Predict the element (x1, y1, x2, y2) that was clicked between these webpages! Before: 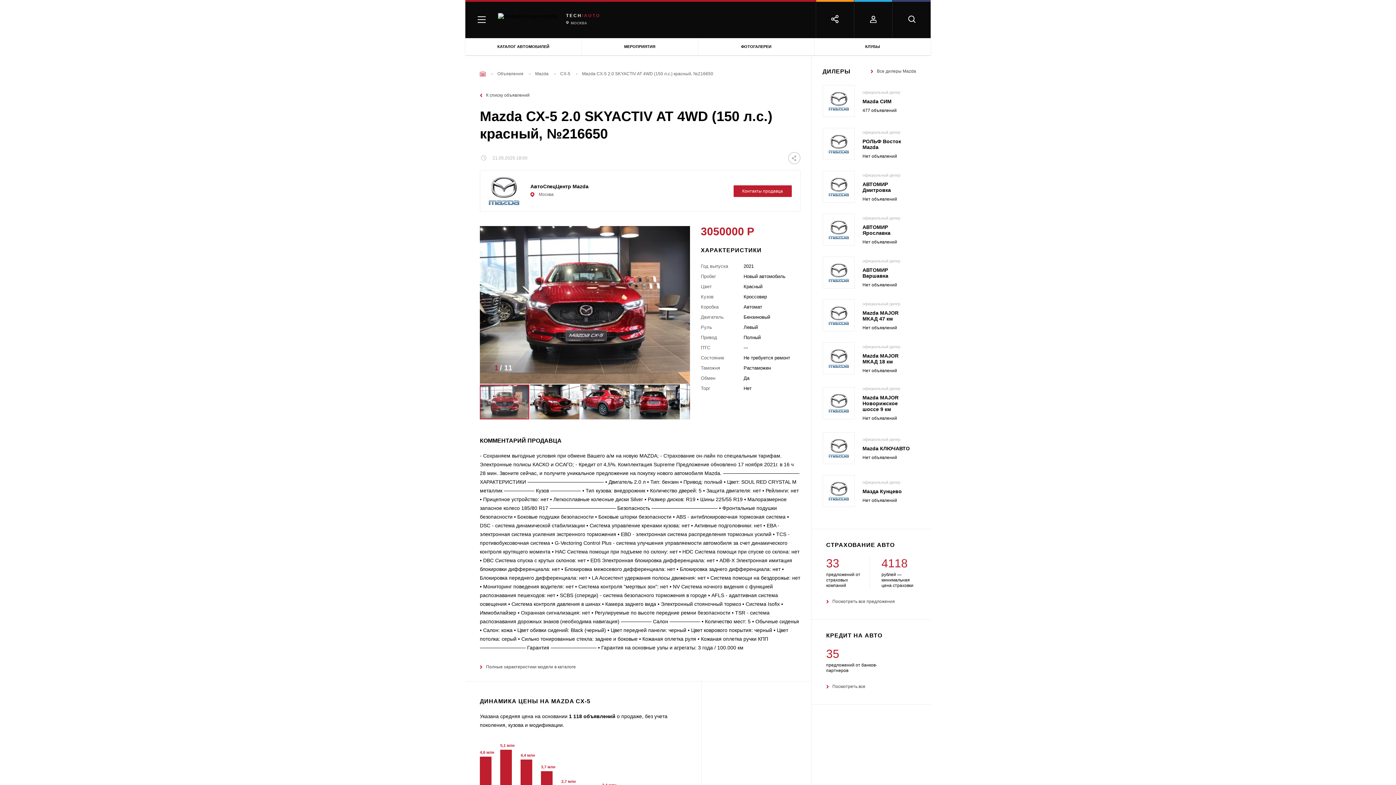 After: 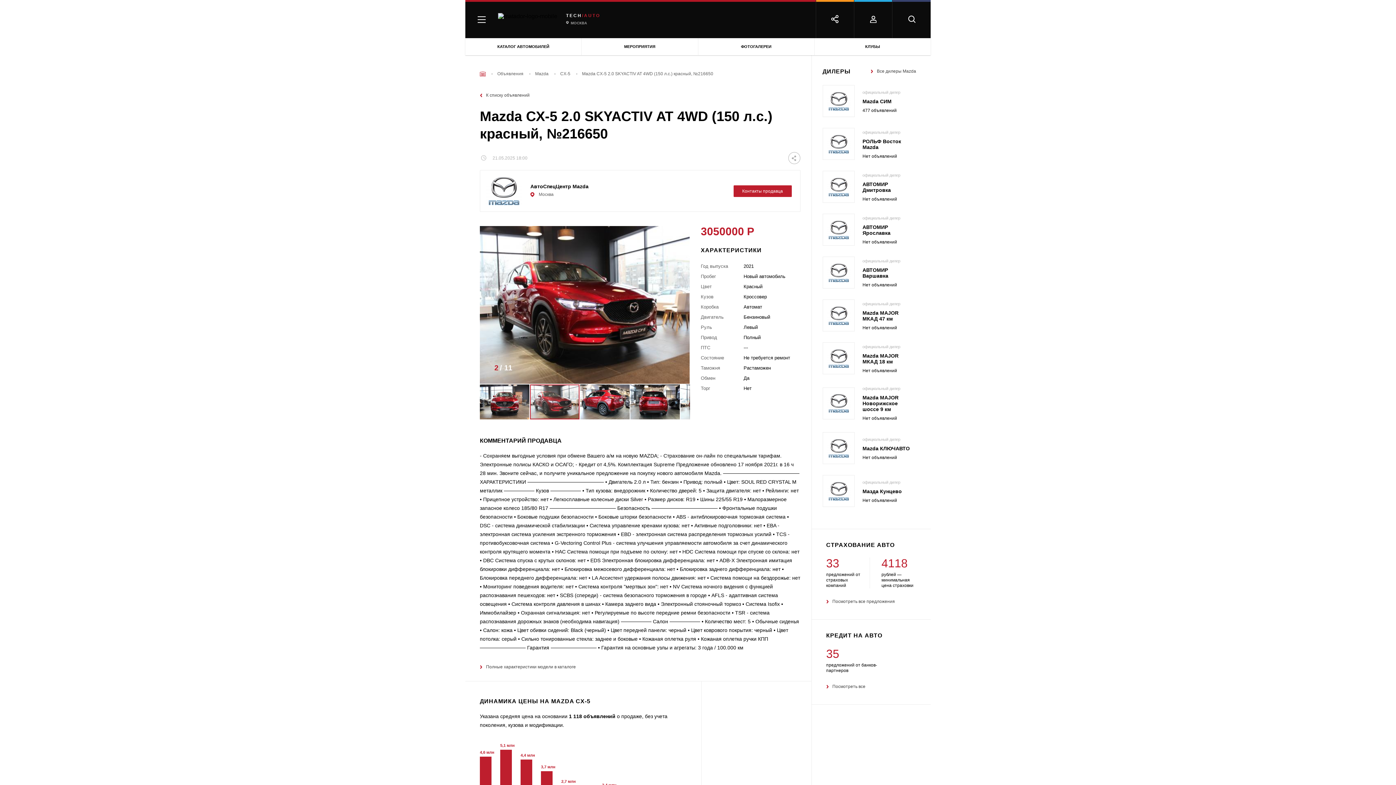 Action: bbox: (666, 299, 677, 310)